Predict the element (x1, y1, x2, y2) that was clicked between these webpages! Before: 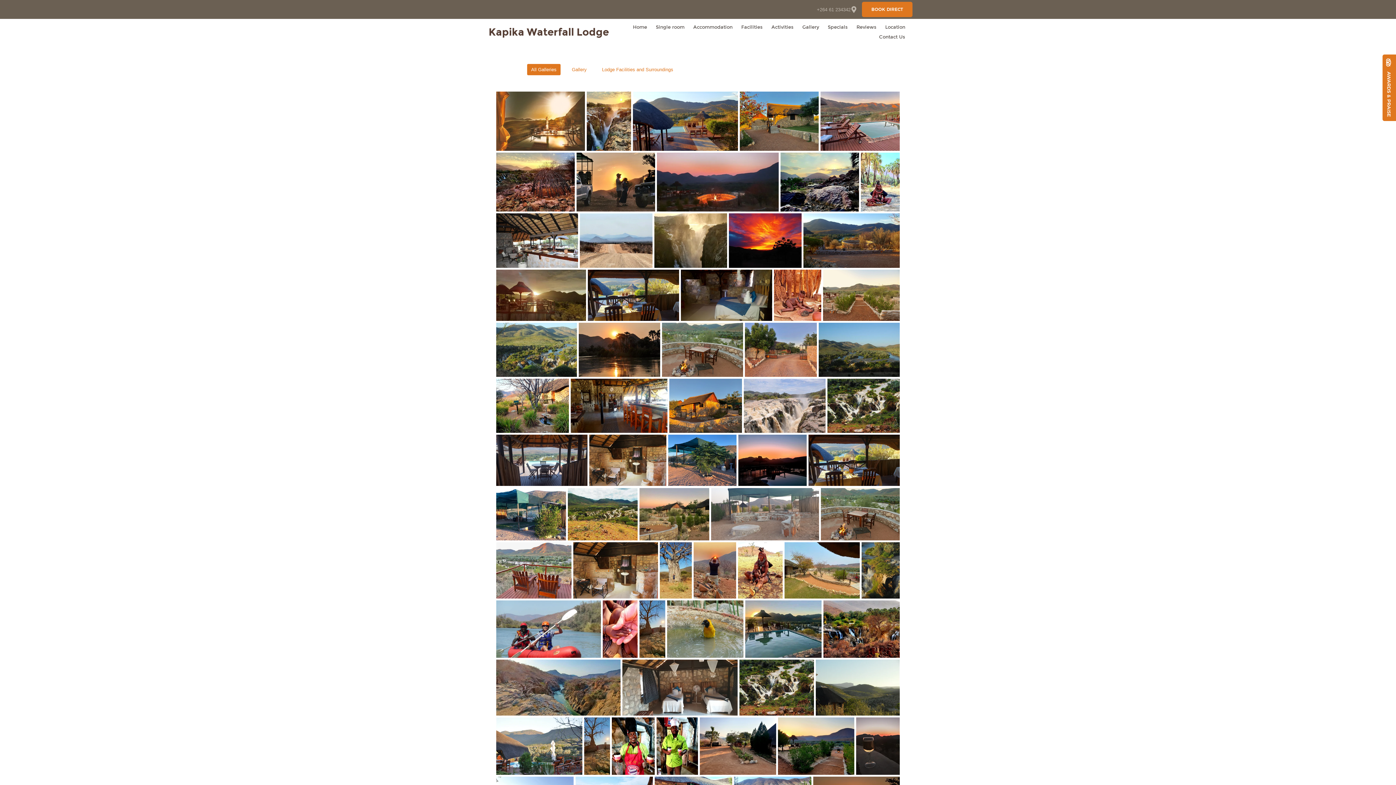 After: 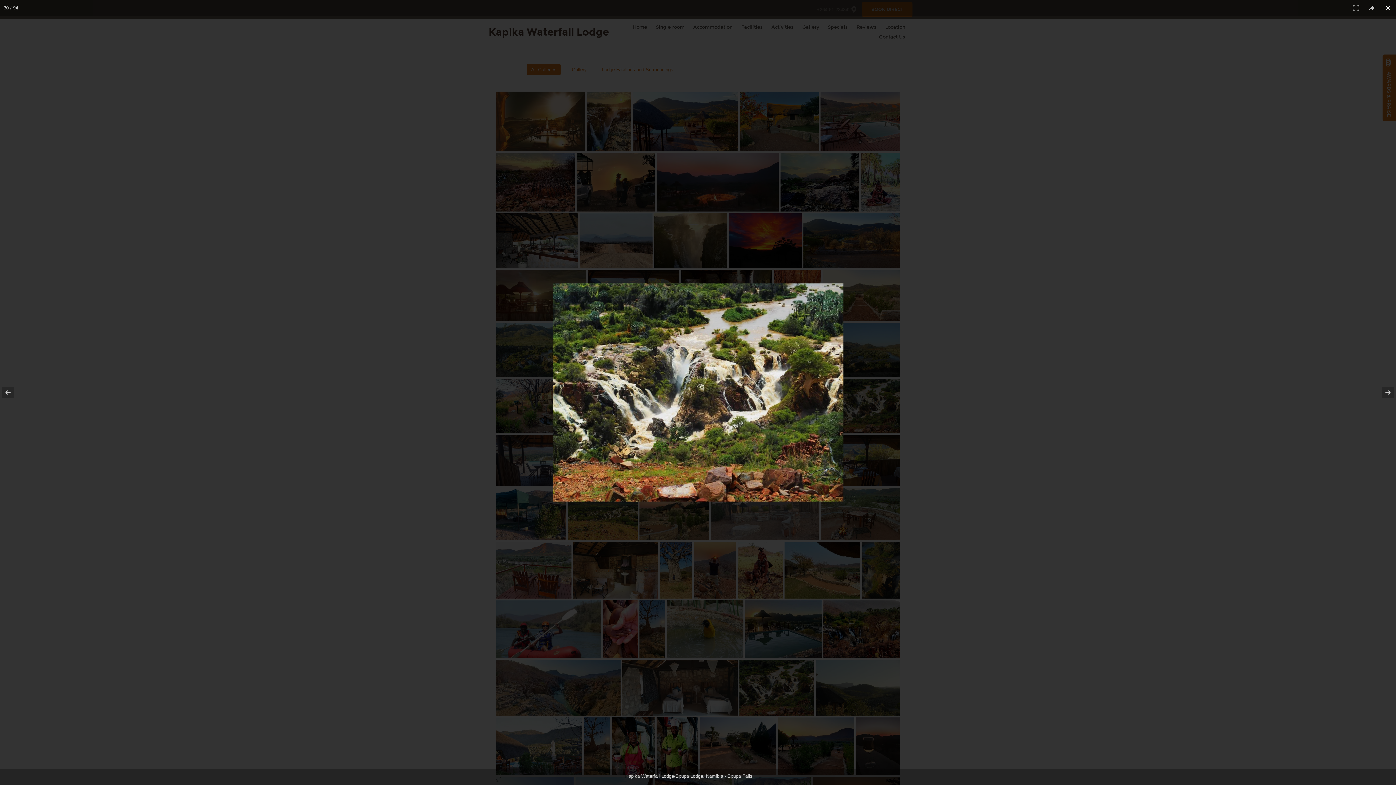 Action: bbox: (827, 378, 900, 433)